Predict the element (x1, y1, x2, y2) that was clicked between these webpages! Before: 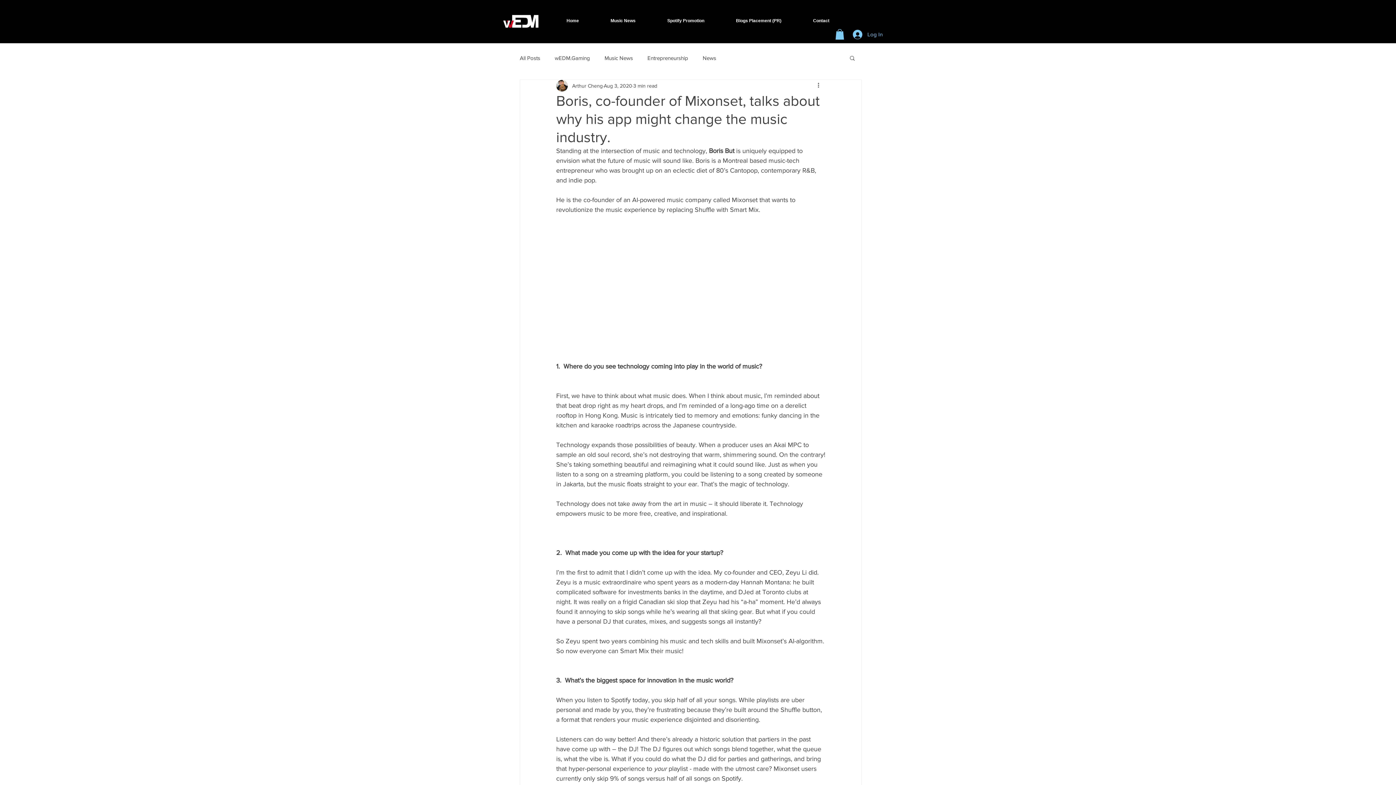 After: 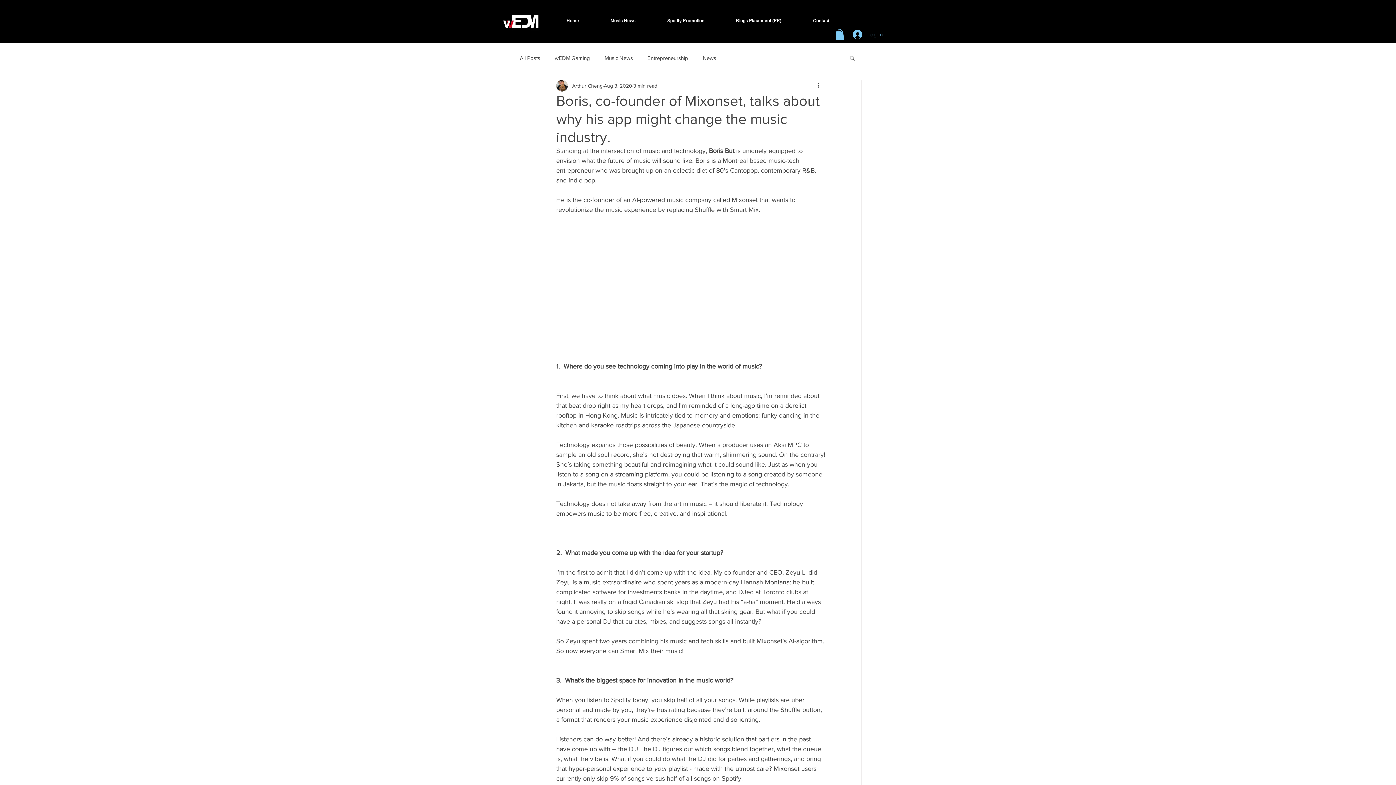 Action: bbox: (849, 54, 856, 60) label: Search